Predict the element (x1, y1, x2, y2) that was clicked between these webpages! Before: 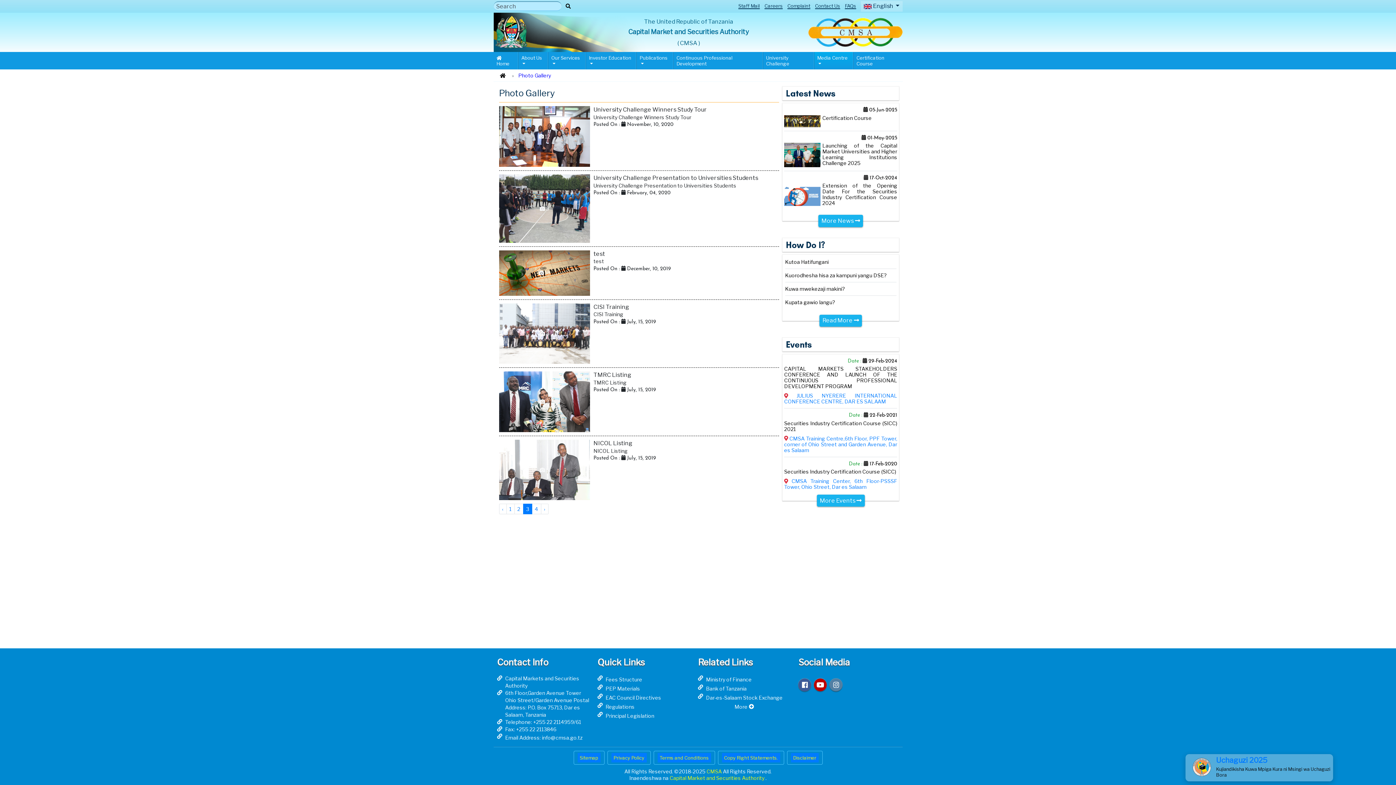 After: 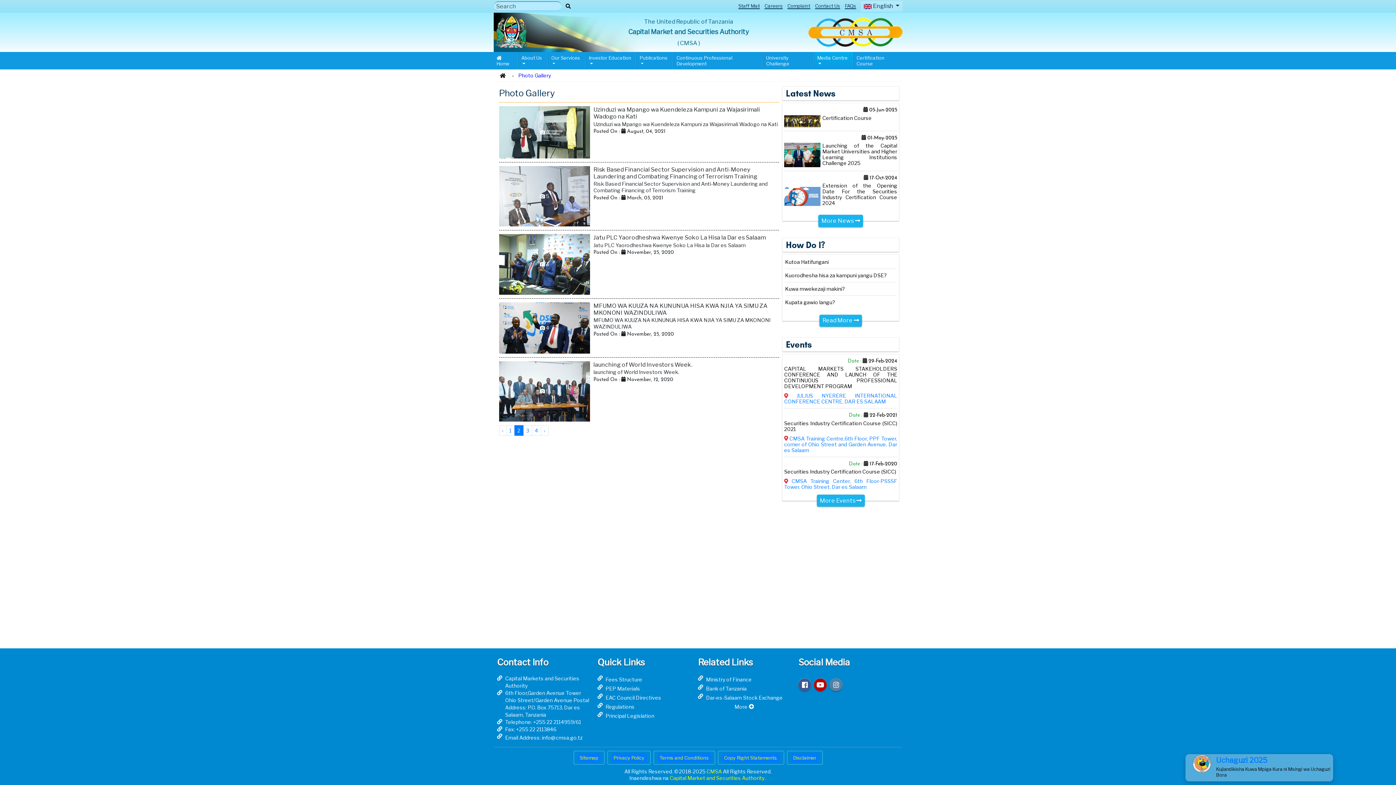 Action: label: 2 bbox: (514, 504, 523, 514)